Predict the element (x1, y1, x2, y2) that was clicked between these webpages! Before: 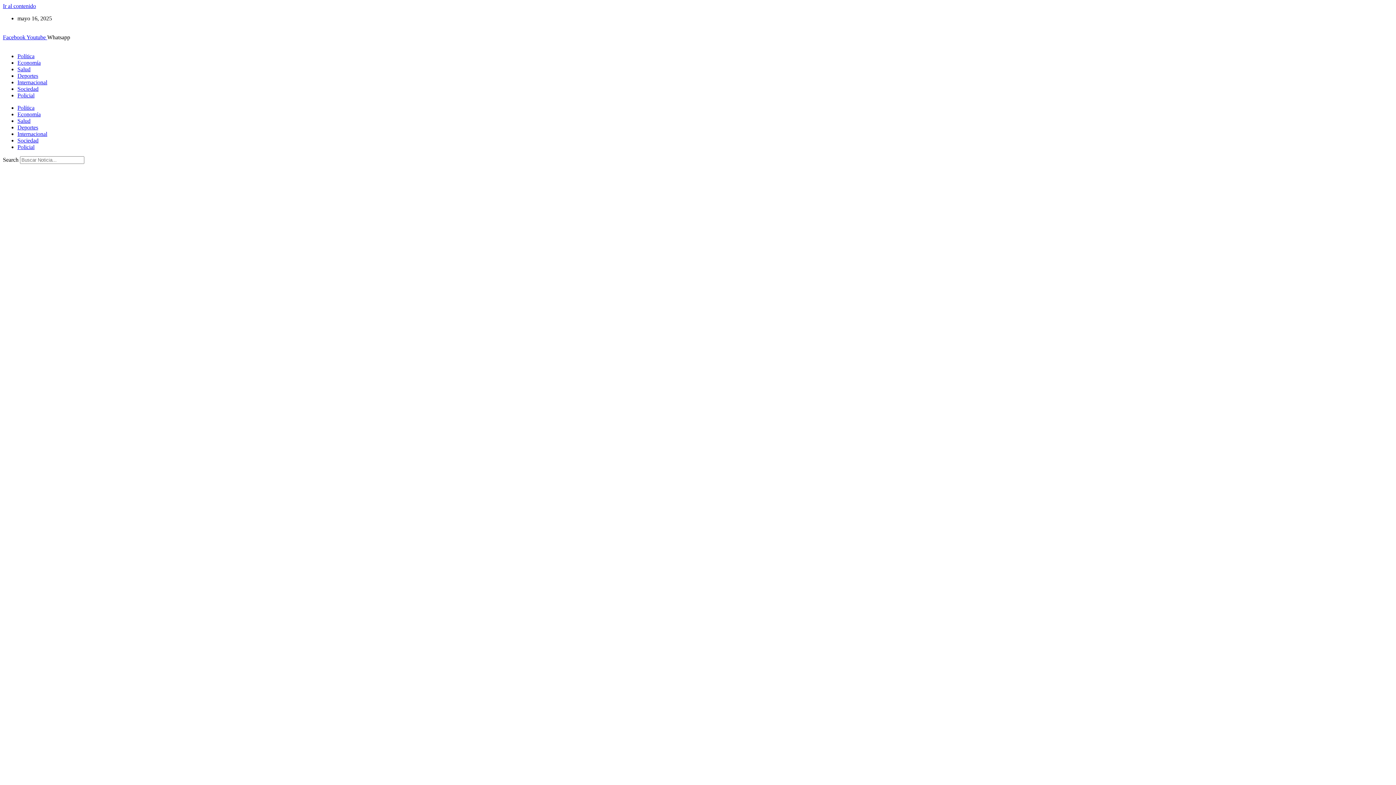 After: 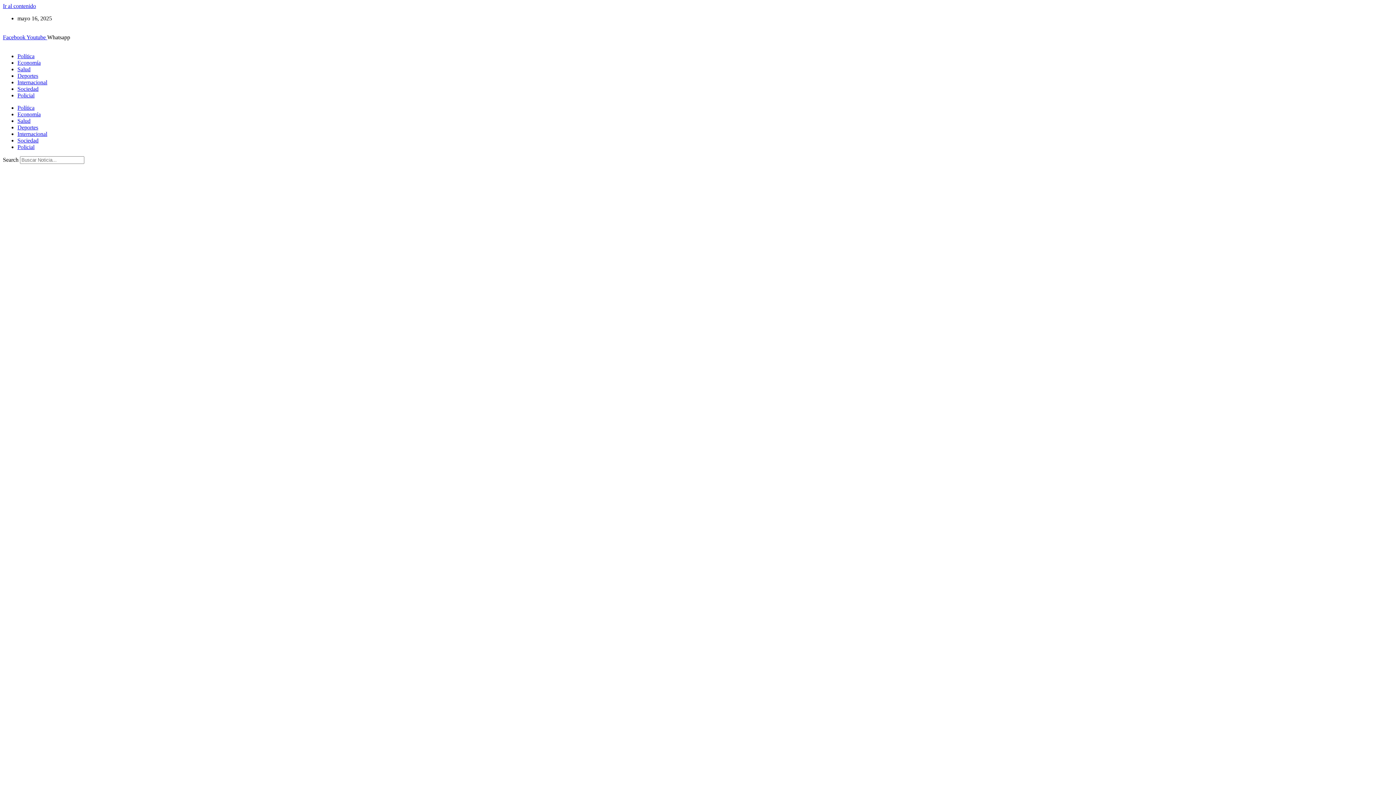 Action: label: Salud bbox: (17, 117, 30, 124)